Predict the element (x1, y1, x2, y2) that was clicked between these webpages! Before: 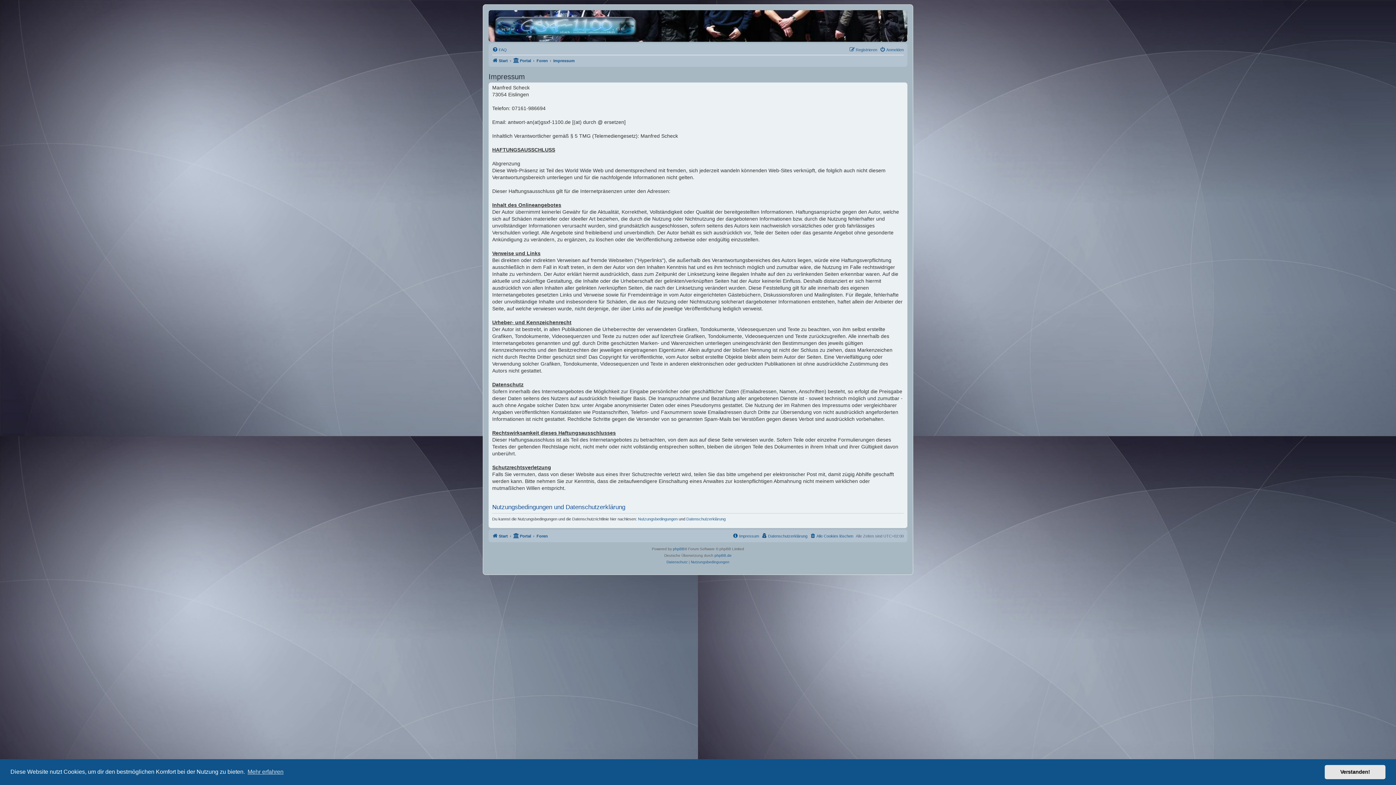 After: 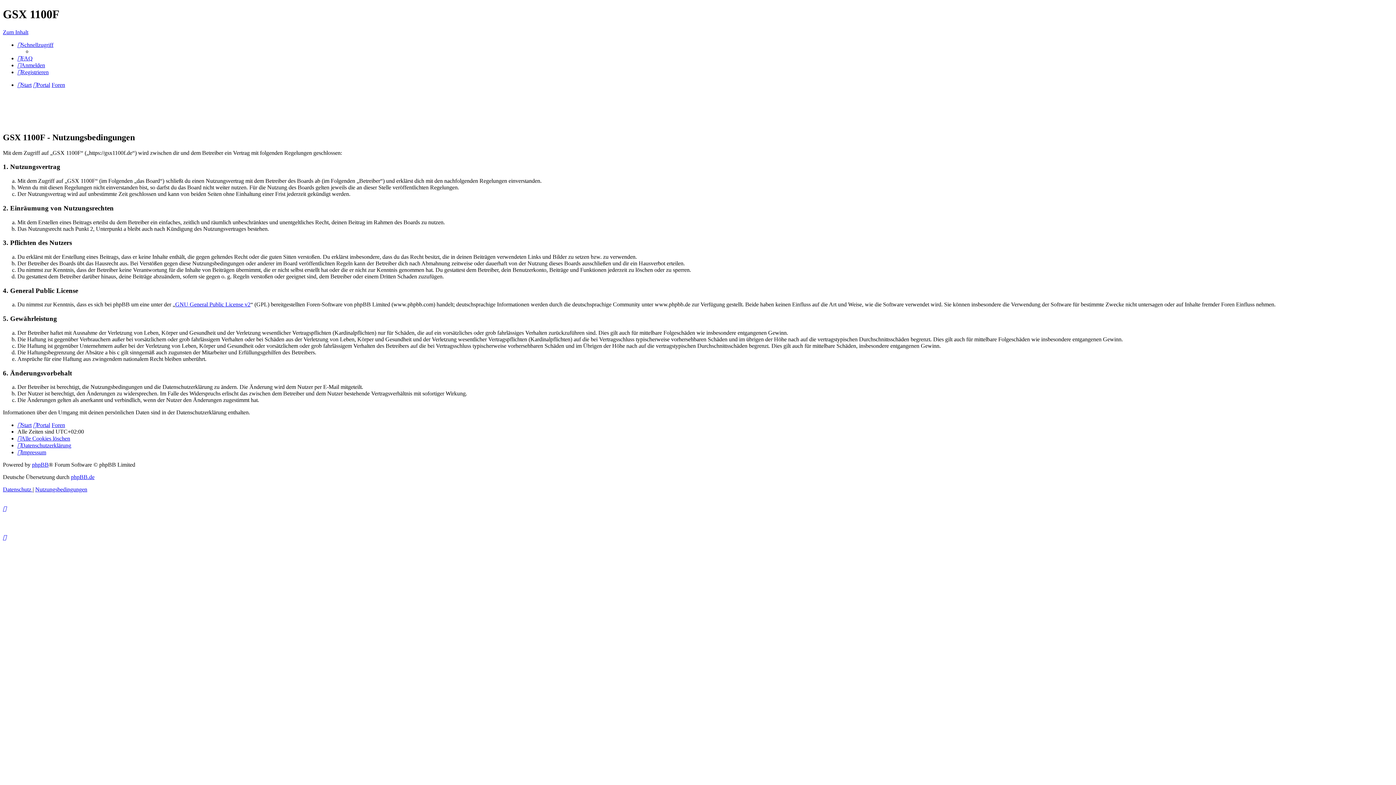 Action: bbox: (638, 516, 677, 522) label: Nutzungsbedingungen